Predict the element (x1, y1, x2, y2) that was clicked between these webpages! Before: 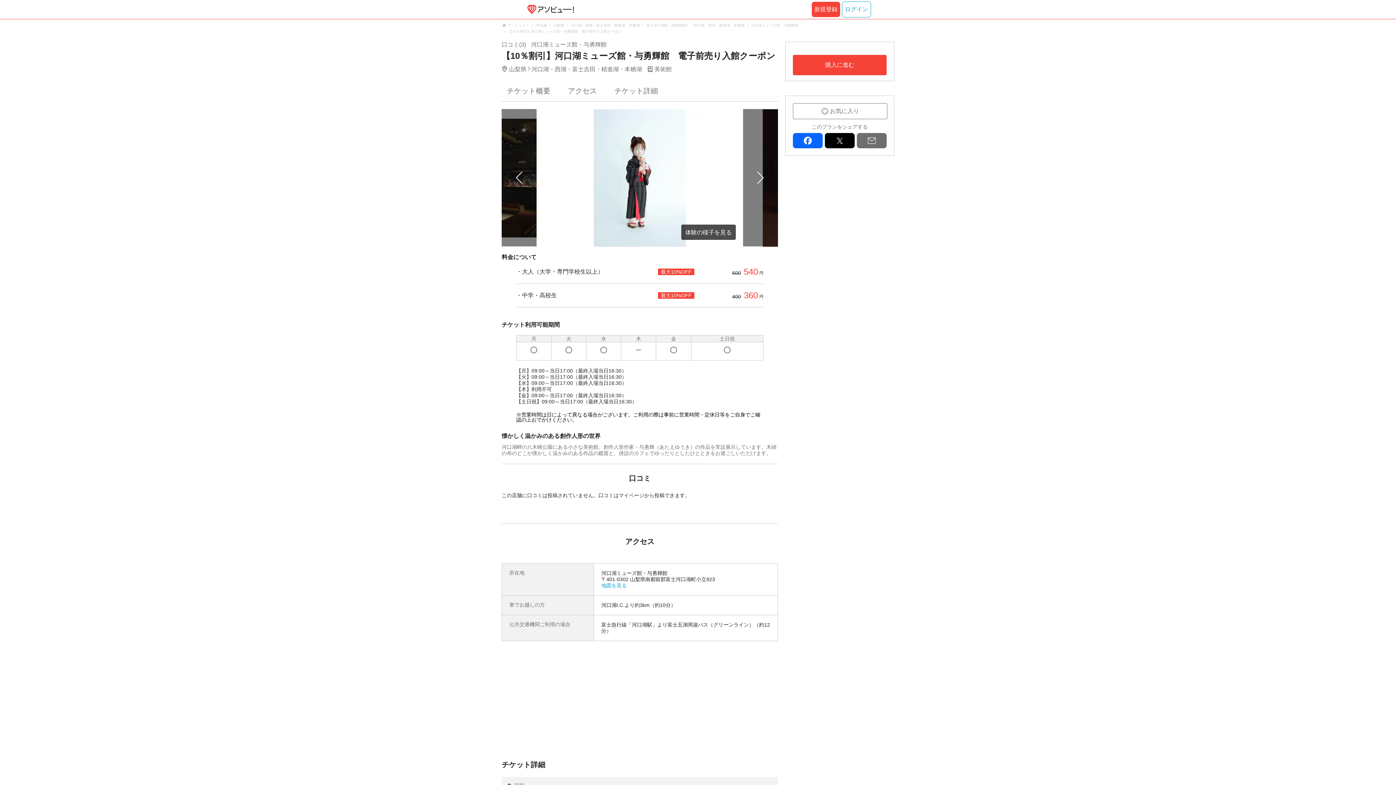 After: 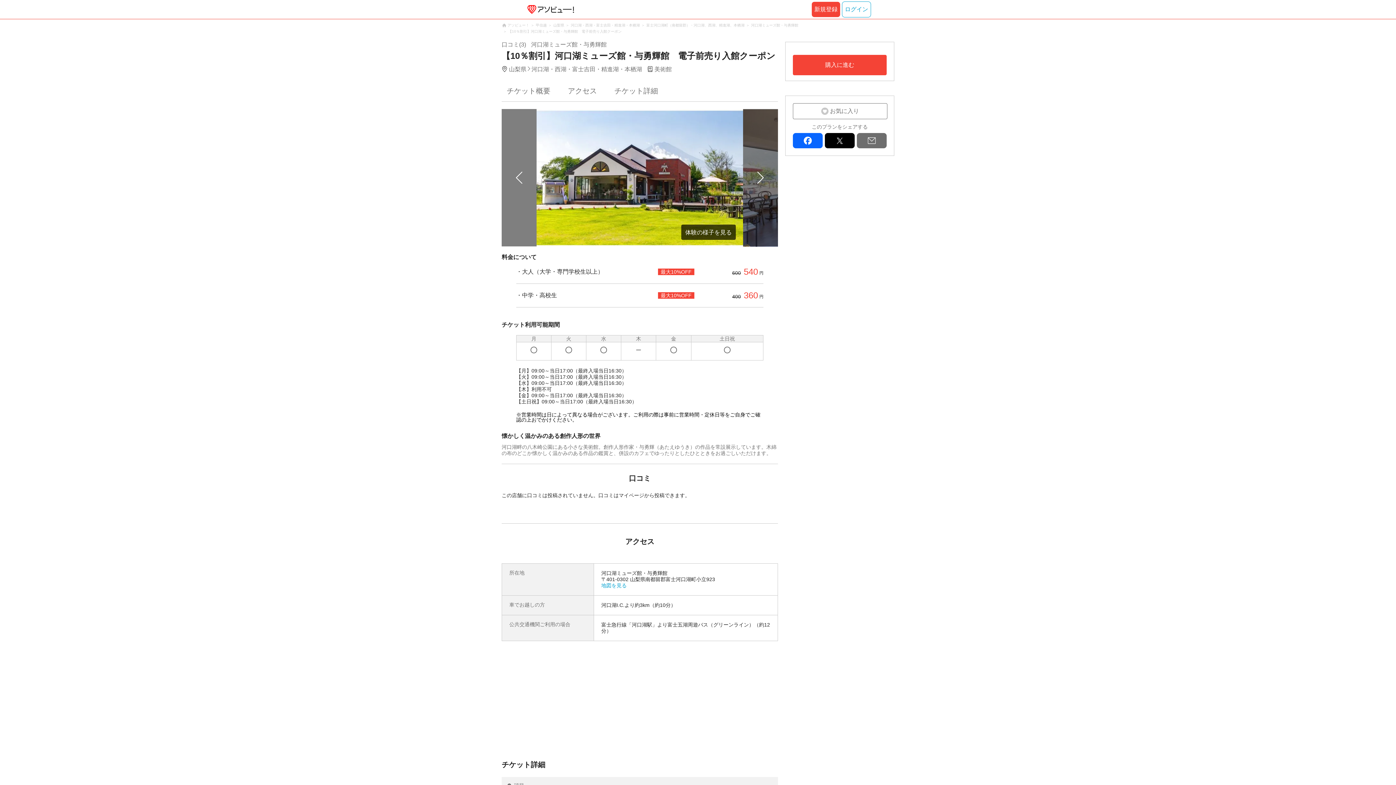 Action: label: facebook bbox: (793, 133, 822, 148)